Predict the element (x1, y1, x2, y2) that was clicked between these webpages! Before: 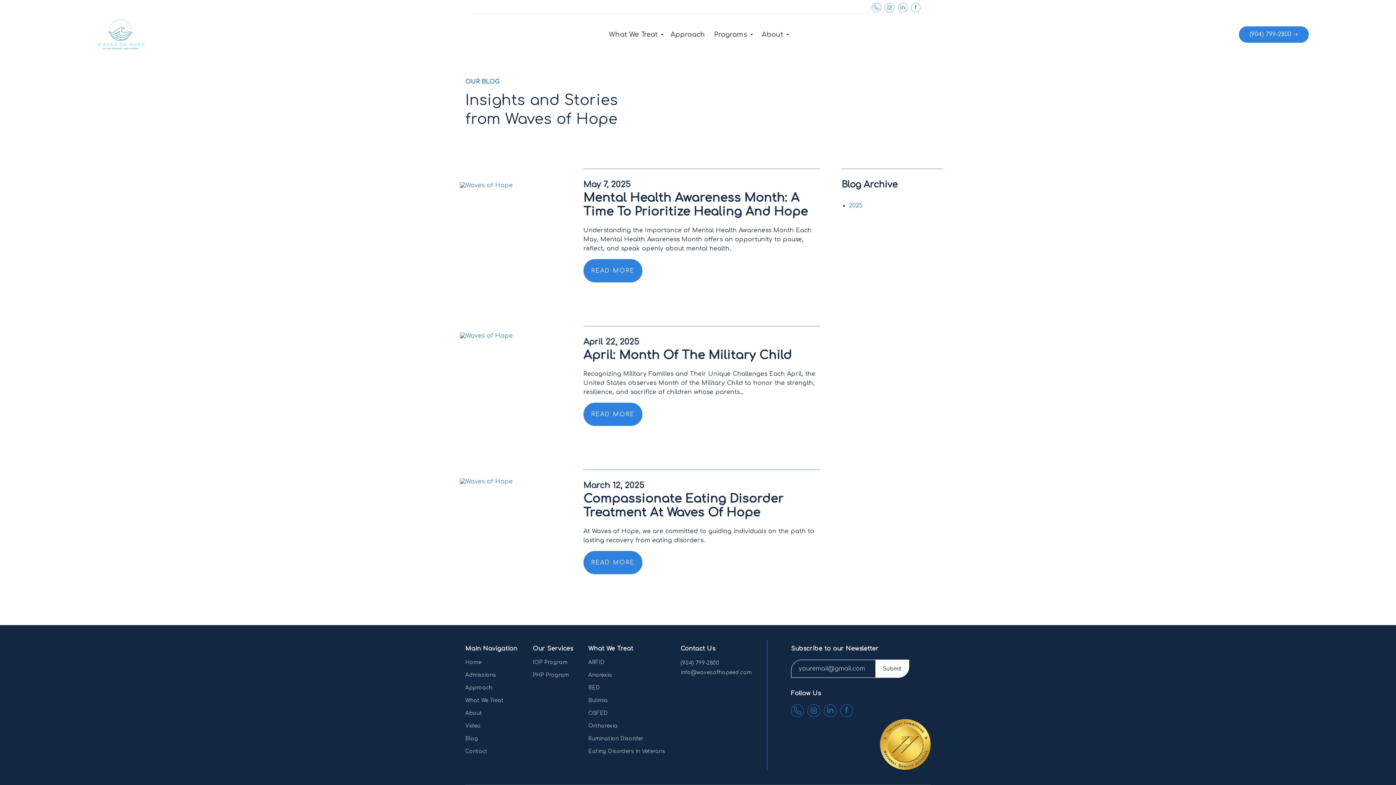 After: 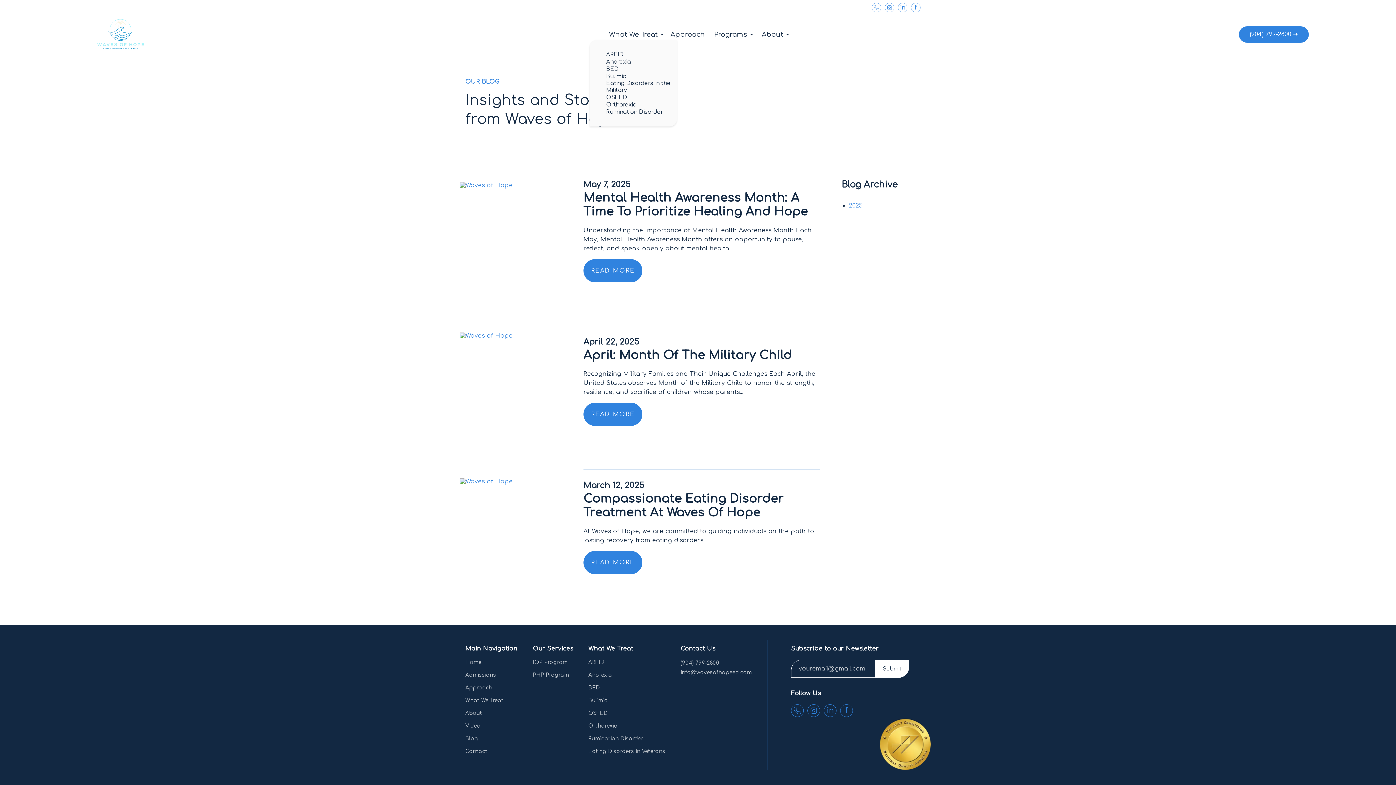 Action: label: What We Treat bbox: (609, 29, 658, 40)